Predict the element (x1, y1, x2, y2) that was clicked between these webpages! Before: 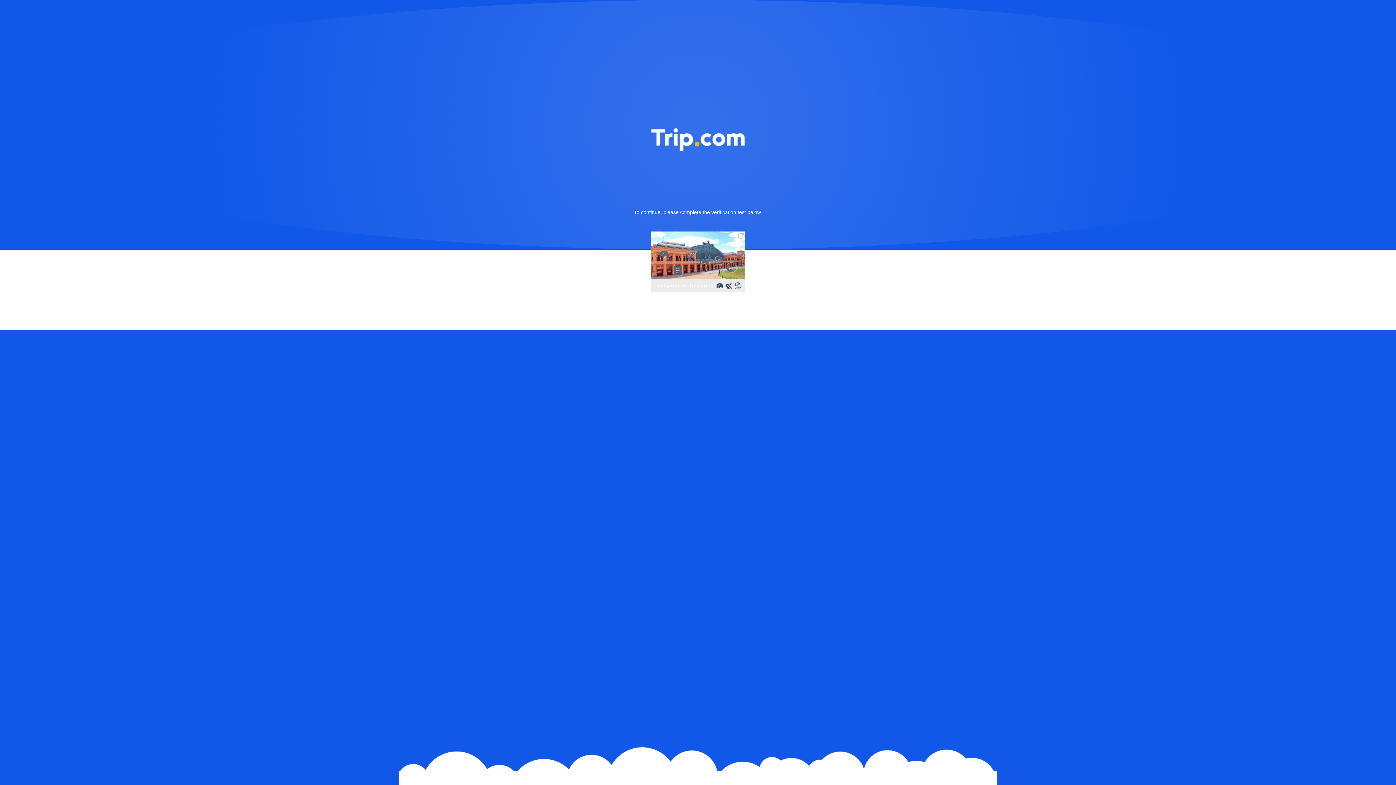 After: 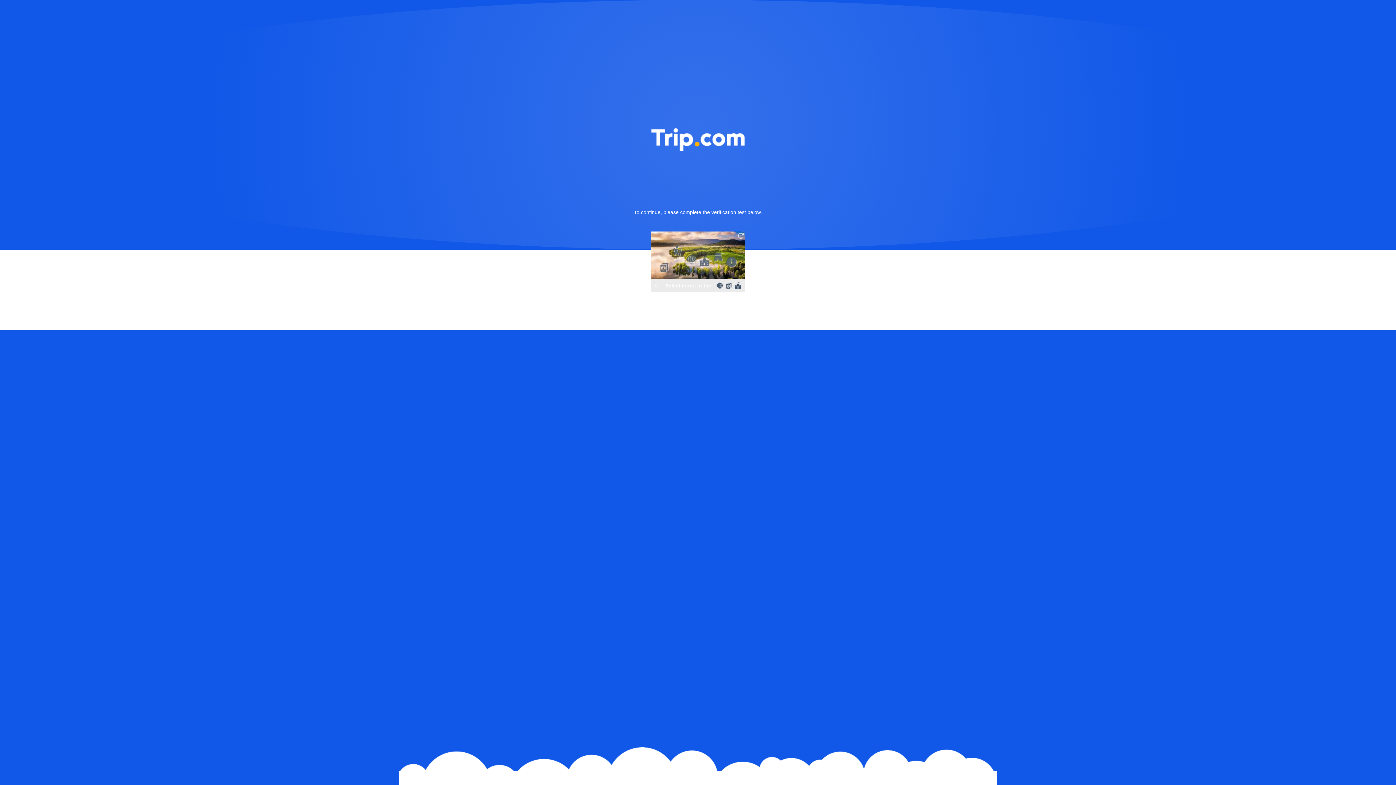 Action: bbox: (736, 231, 745, 240)